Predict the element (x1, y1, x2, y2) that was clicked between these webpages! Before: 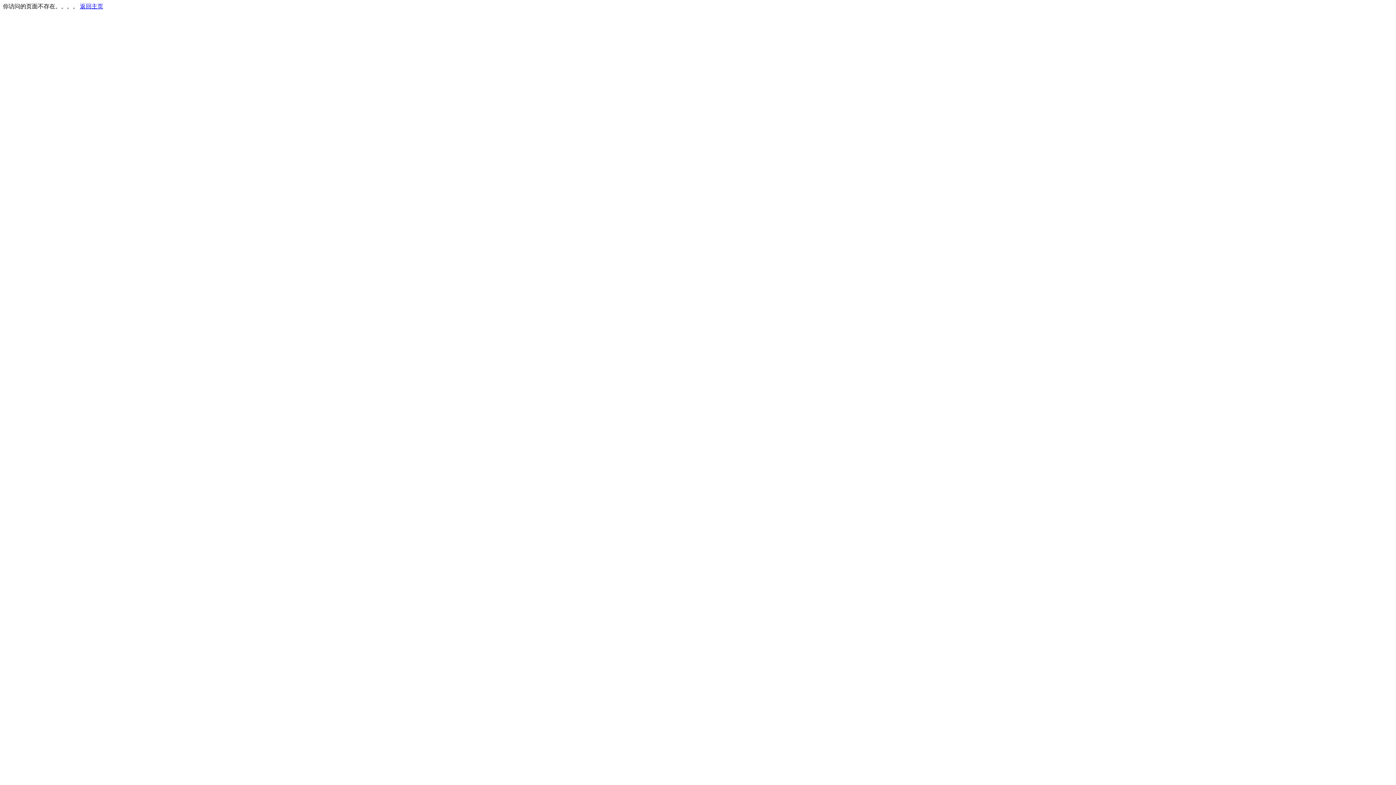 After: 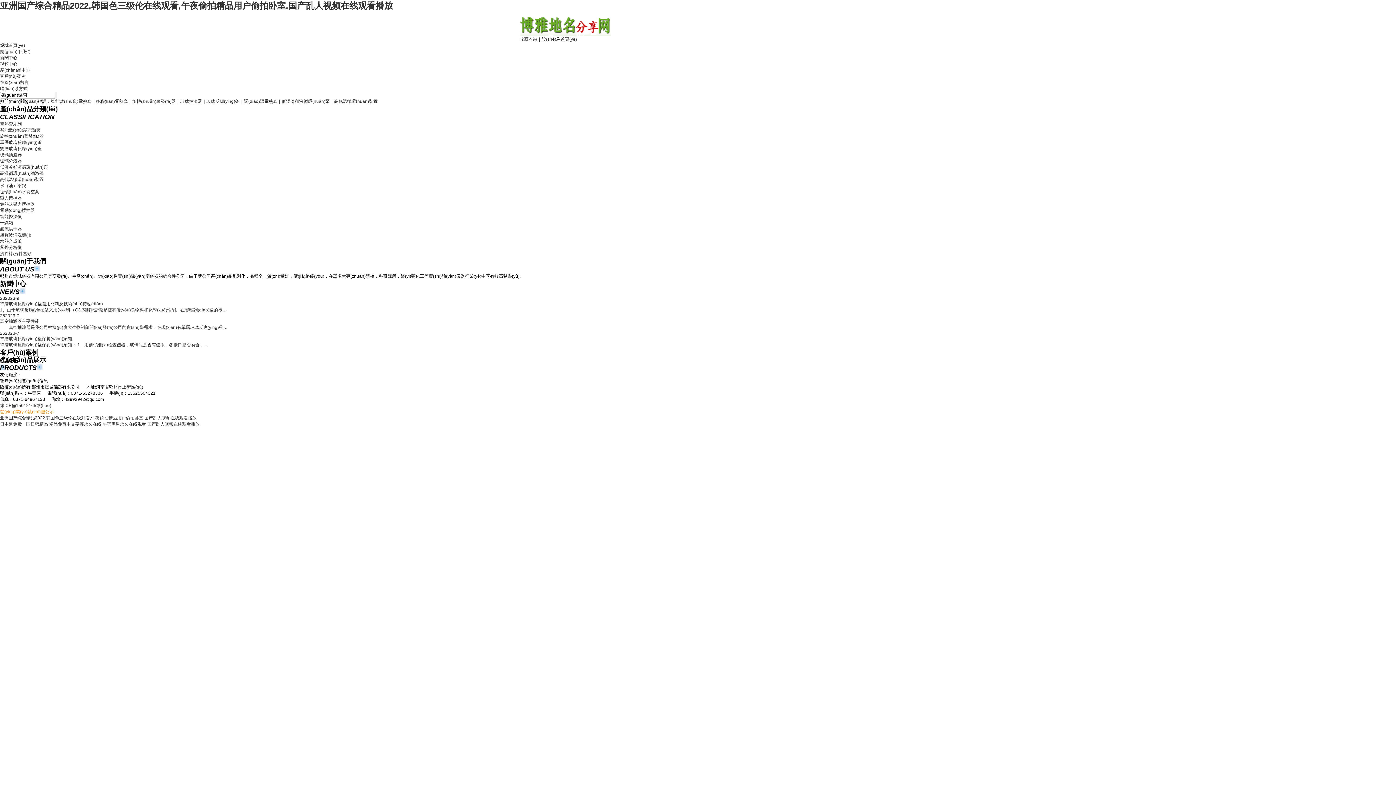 Action: bbox: (80, 3, 103, 9) label: 返回主页